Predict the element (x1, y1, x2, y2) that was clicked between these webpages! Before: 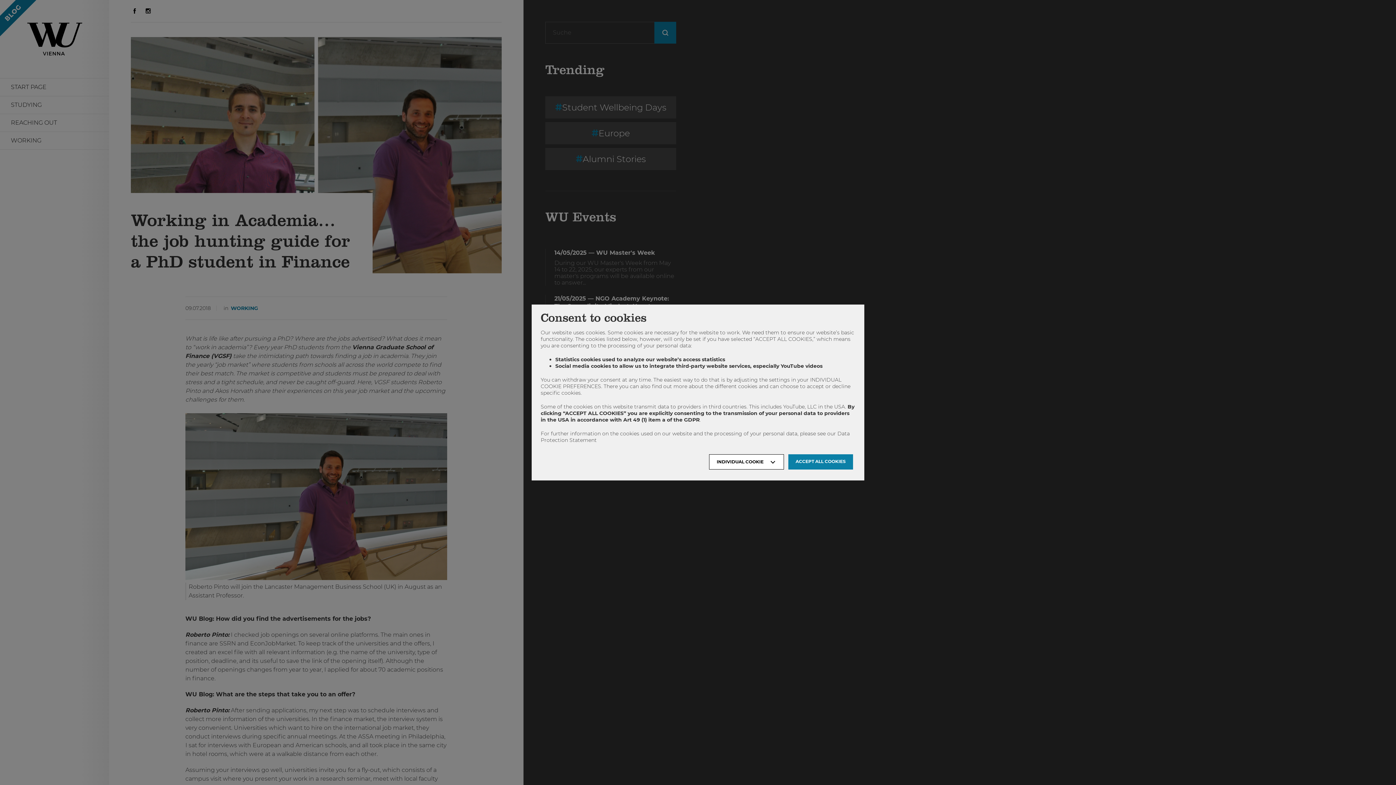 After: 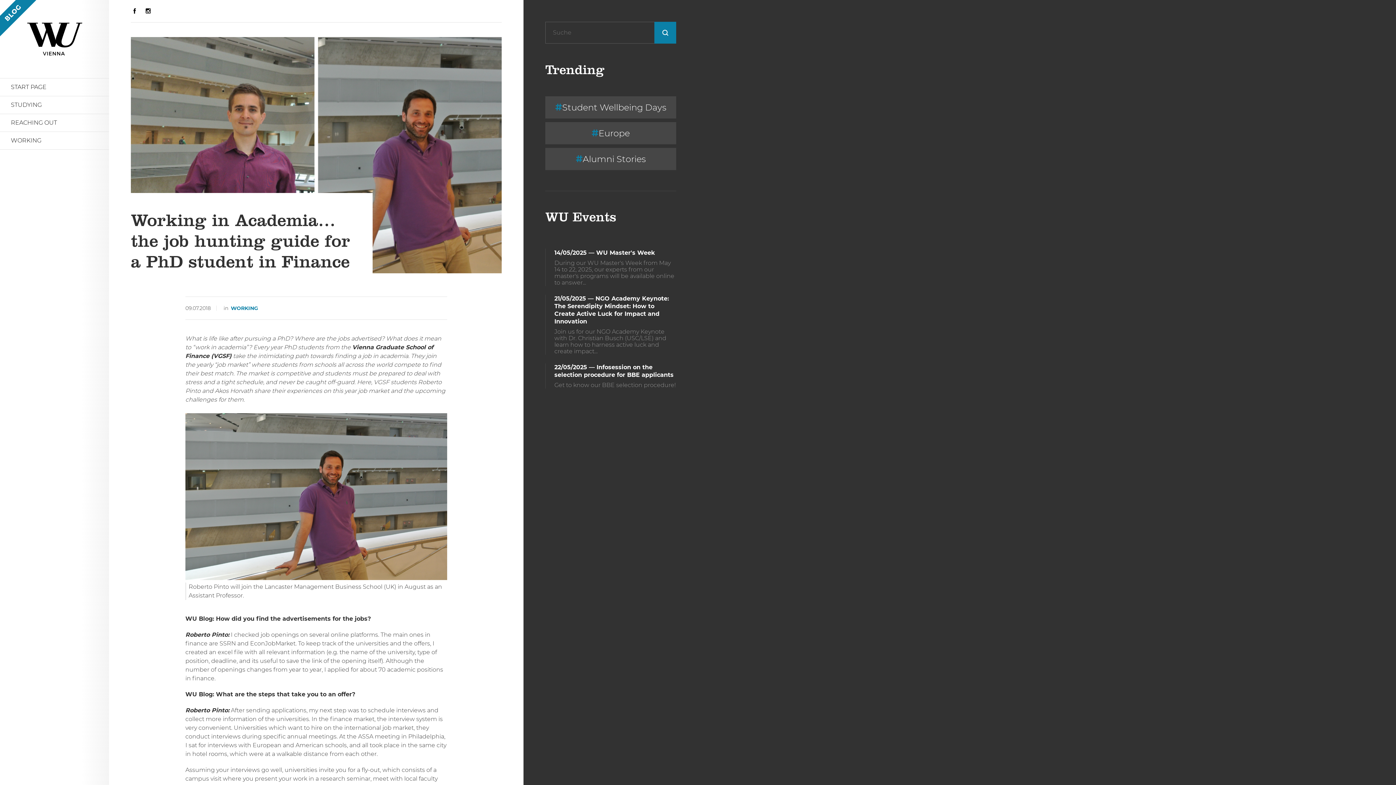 Action: bbox: (788, 454, 853, 469) label: ACCEPT ALL COOKIES